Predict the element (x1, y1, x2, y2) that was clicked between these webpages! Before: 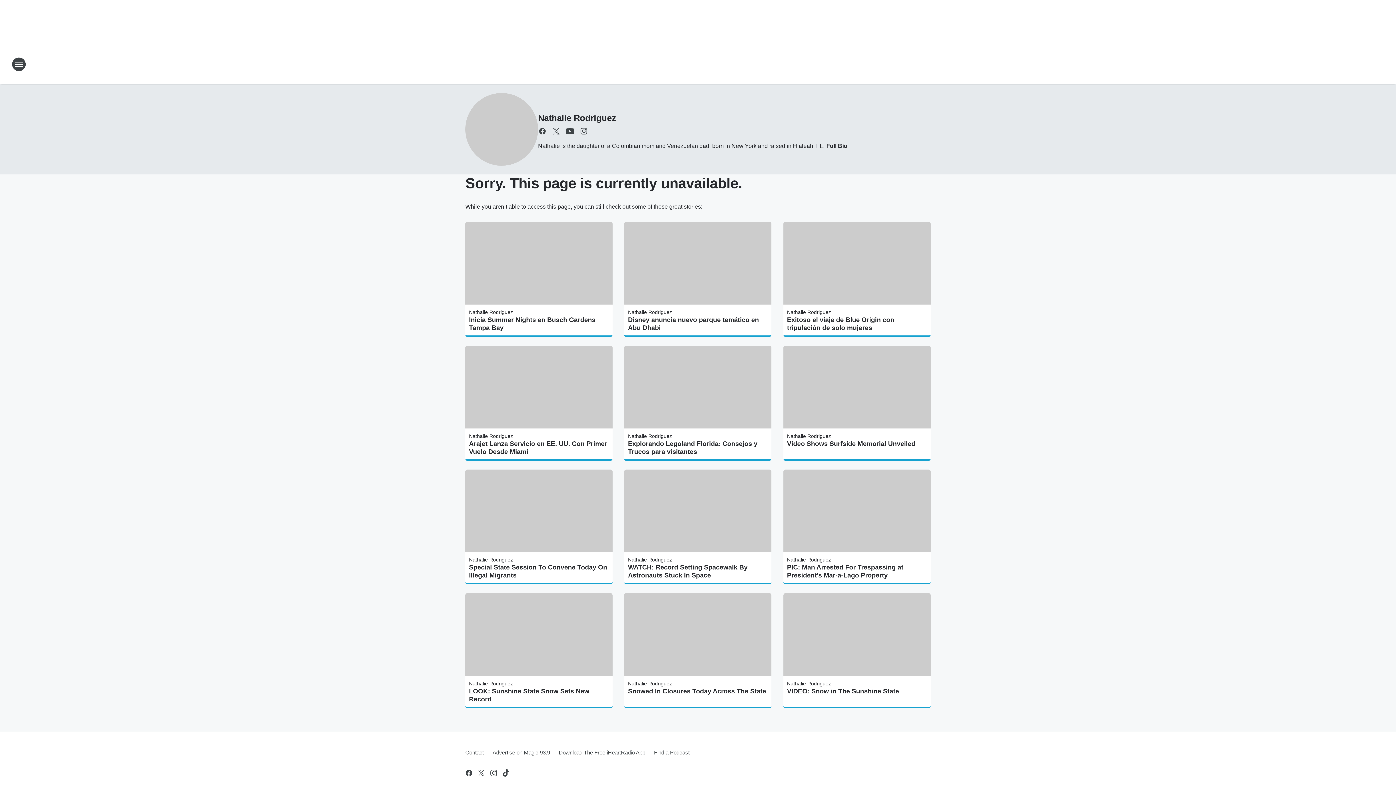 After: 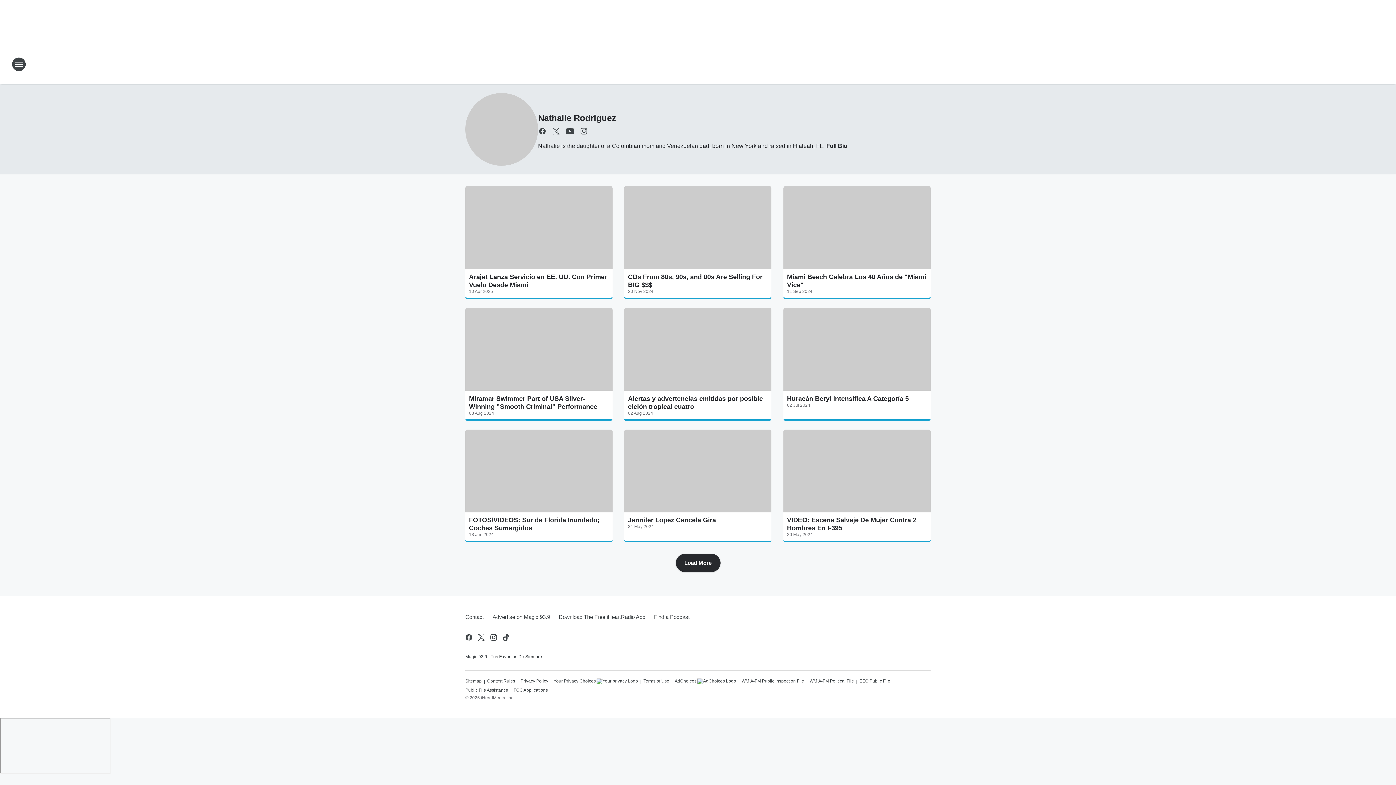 Action: bbox: (628, 681, 672, 687) label: Nathalie Rodriguez